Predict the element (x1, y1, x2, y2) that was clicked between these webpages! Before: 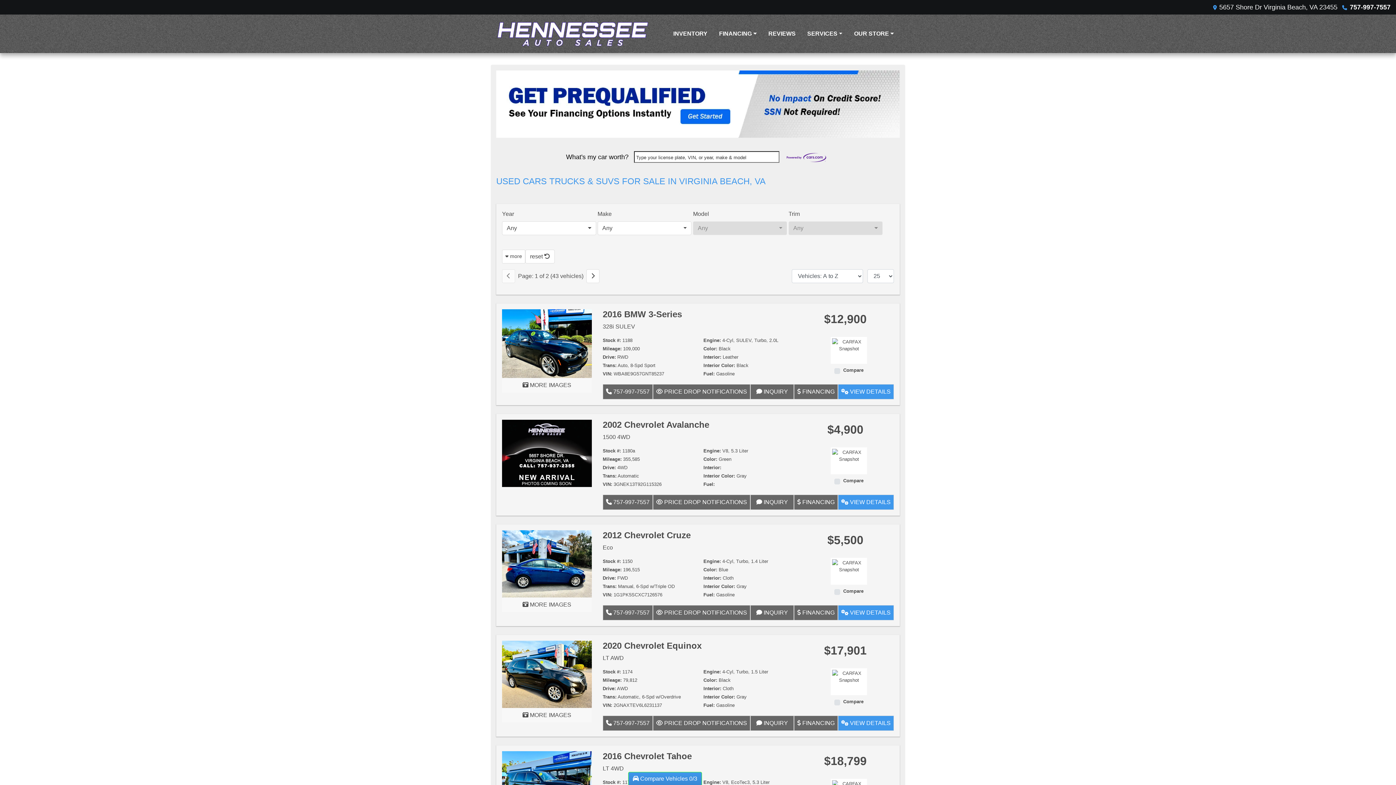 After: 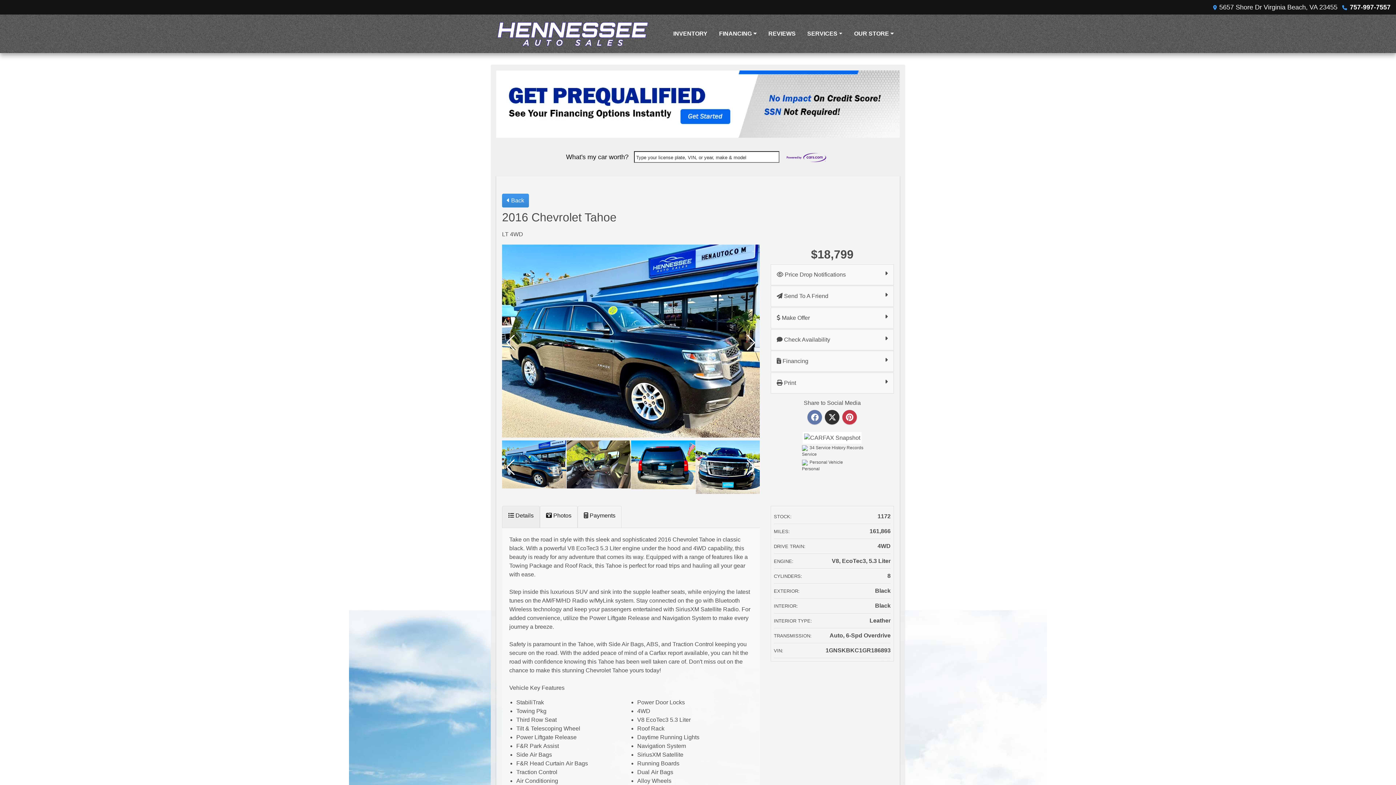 Action: bbox: (602, 751, 692, 761) label: 2016 Chevrolet Tahoe LT 4WD